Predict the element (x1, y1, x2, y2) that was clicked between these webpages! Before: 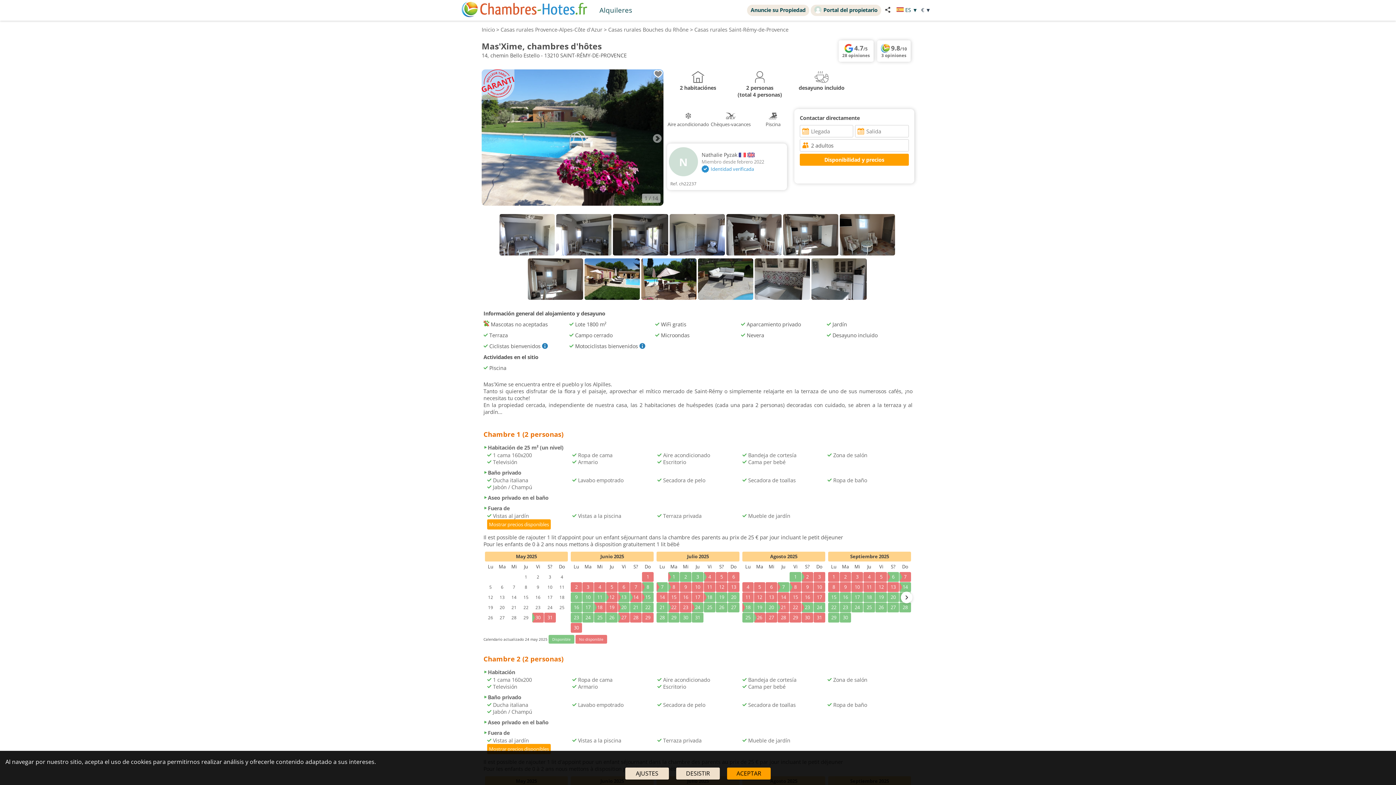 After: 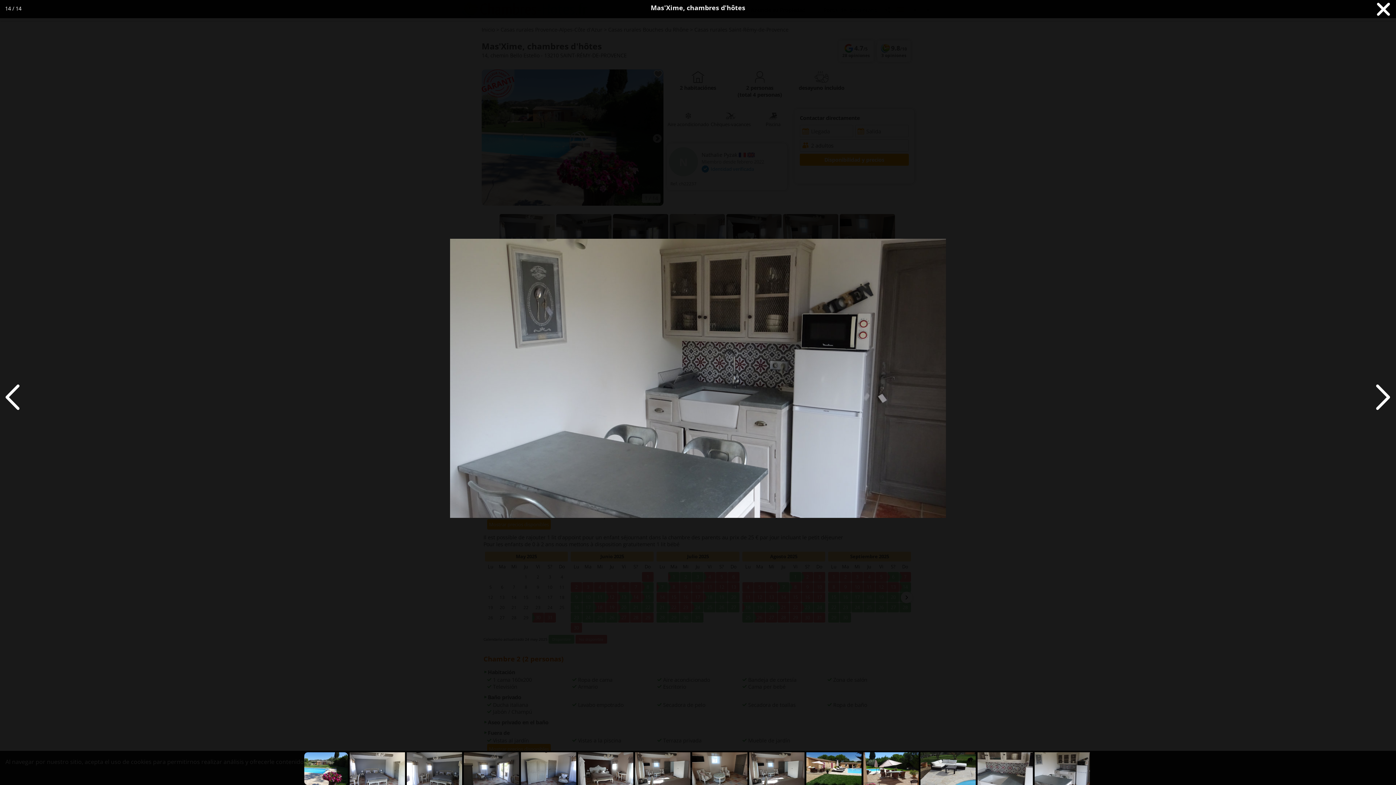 Action: bbox: (811, 296, 868, 302)